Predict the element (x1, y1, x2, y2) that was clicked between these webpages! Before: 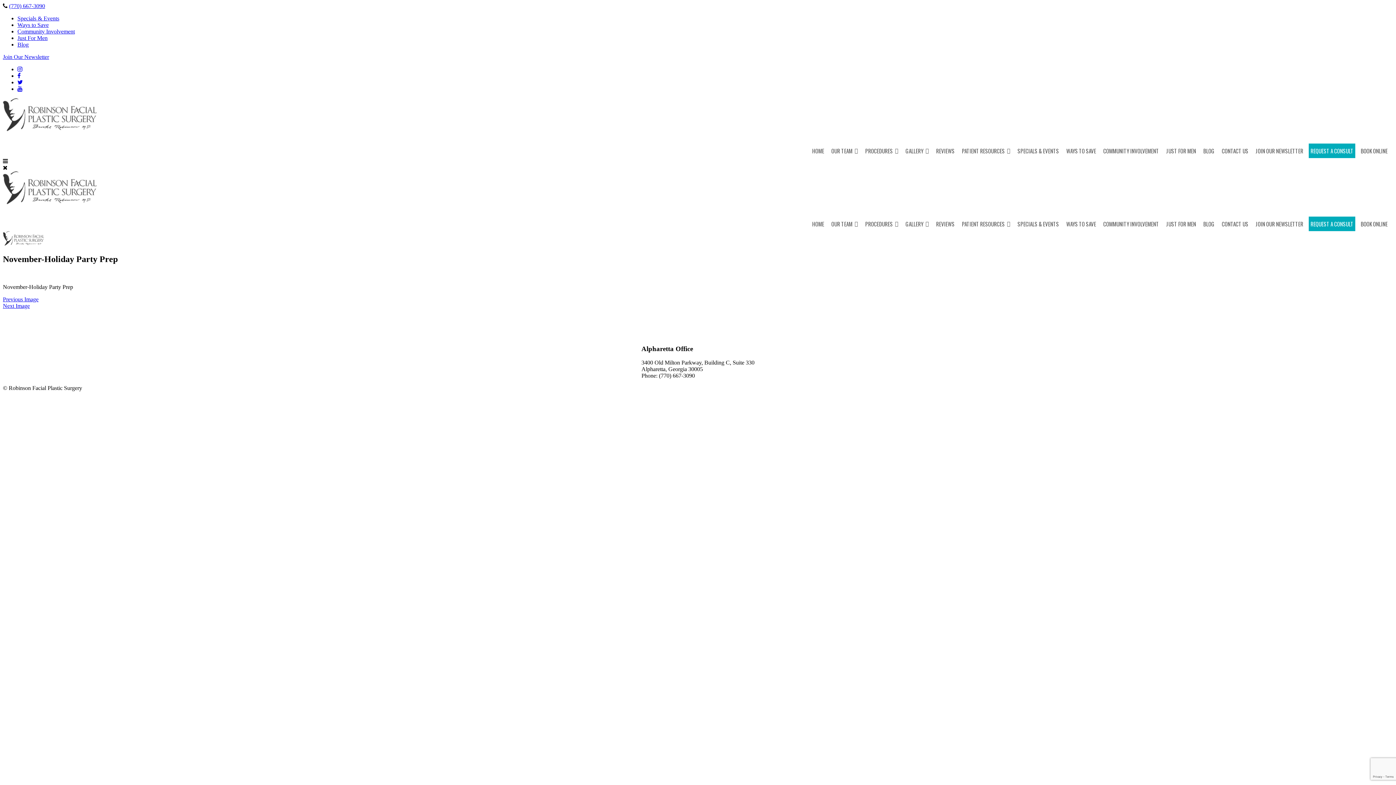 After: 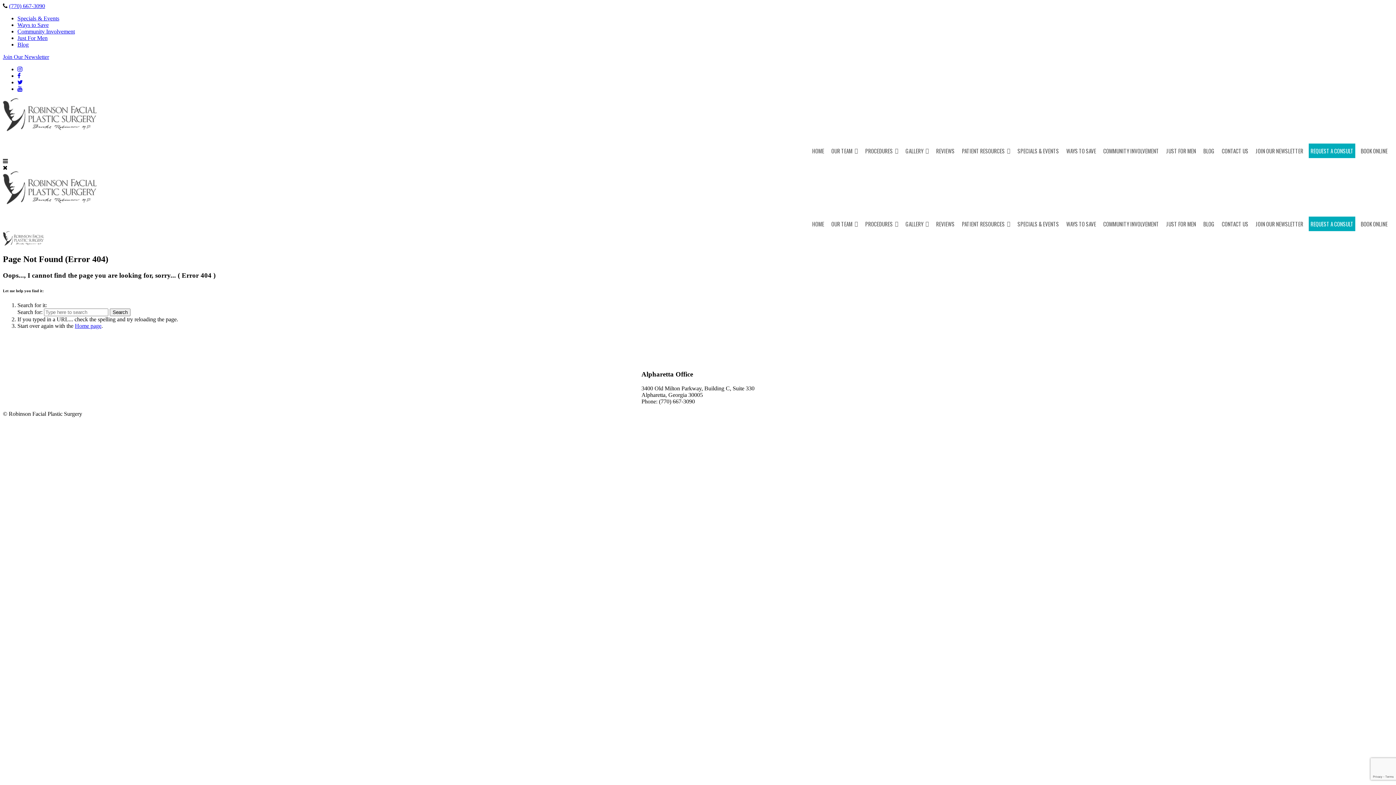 Action: bbox: (2, 296, 38, 302) label: Previous Image